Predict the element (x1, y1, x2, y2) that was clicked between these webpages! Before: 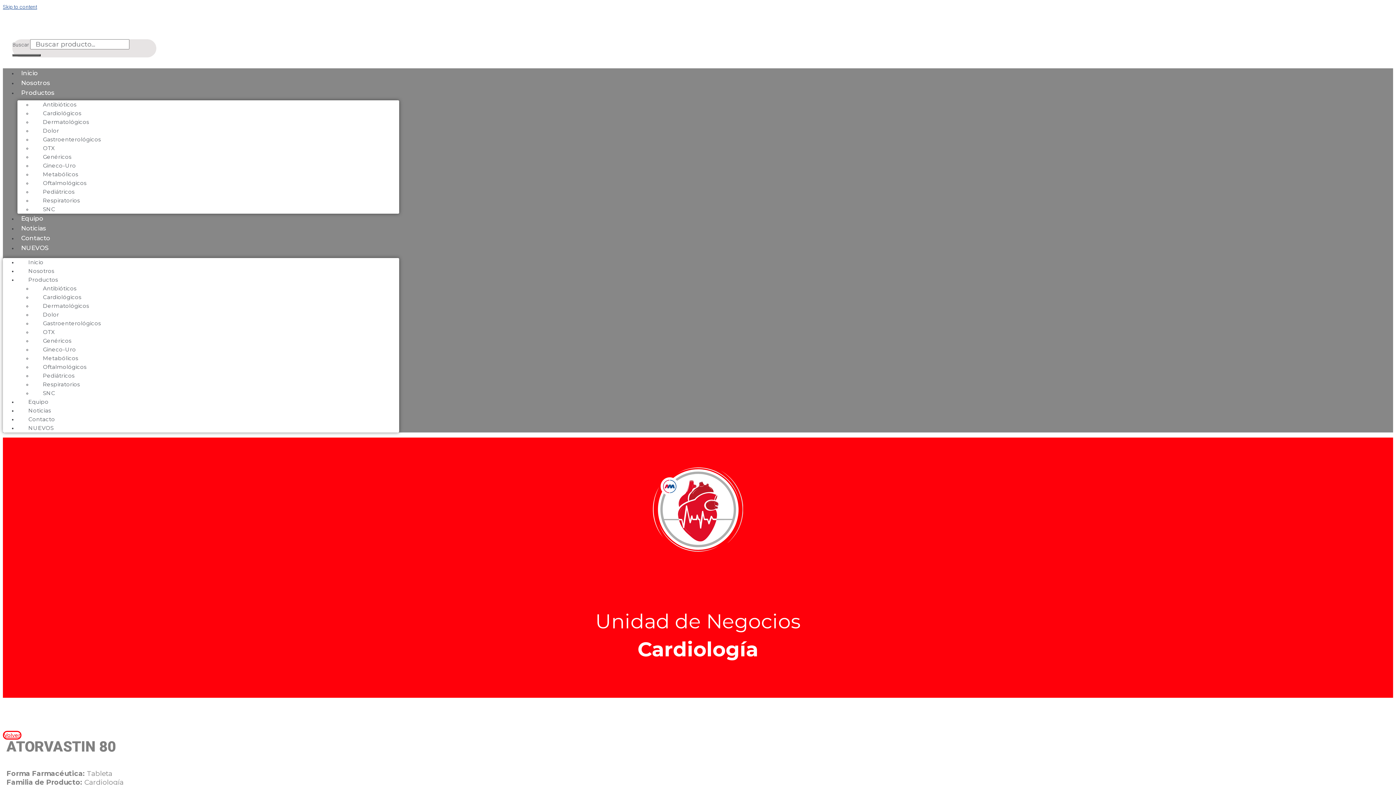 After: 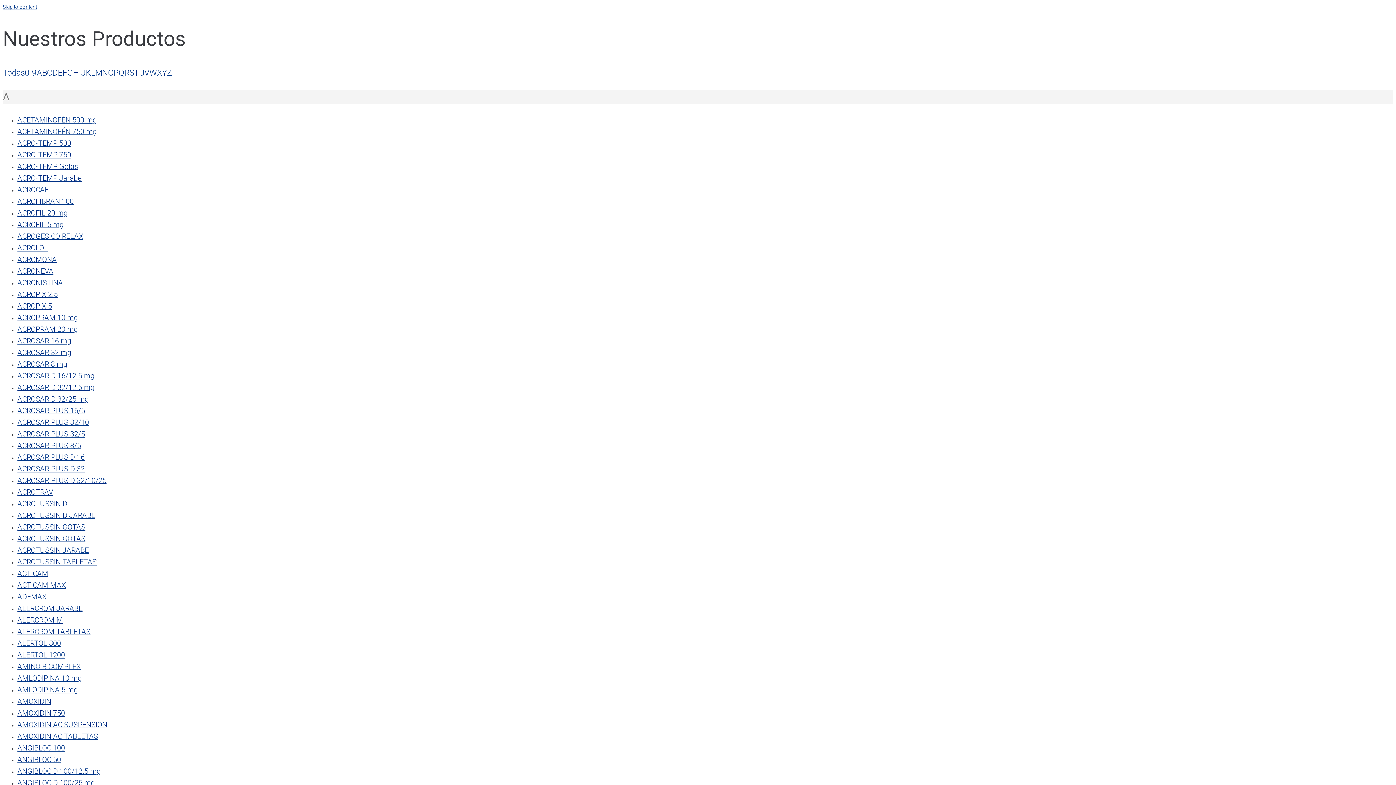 Action: label: Productos bbox: (17, 273, 68, 285)